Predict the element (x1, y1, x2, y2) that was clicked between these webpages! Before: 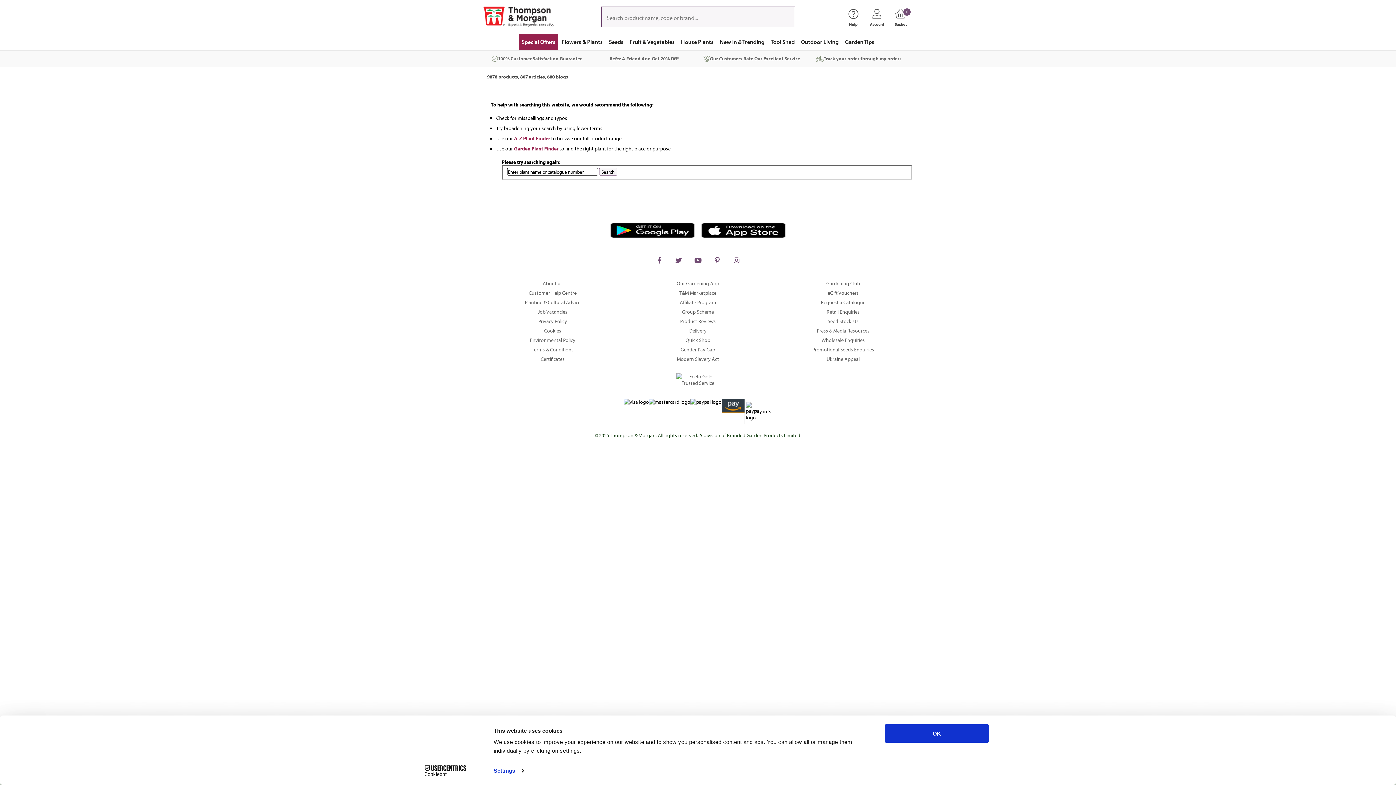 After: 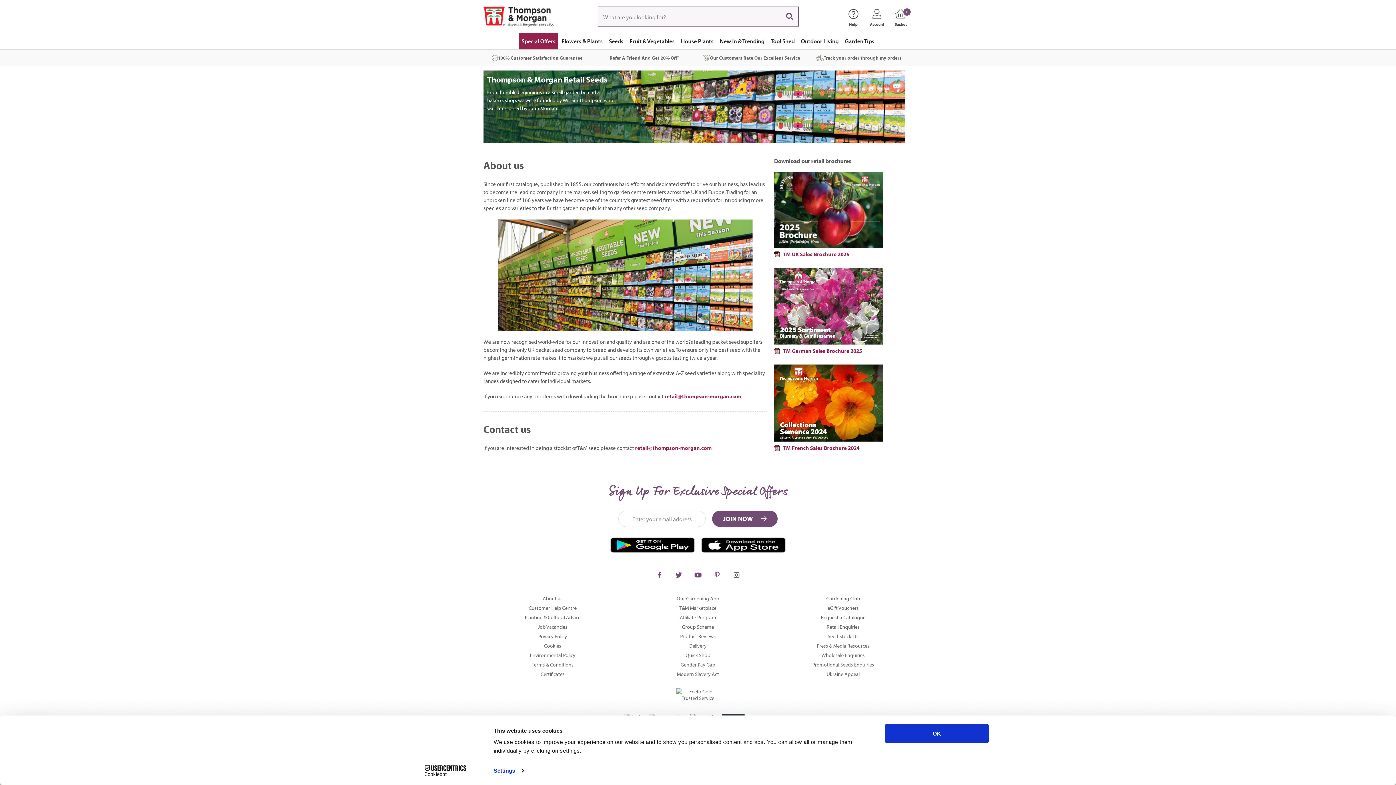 Action: label: Retail Enquiries bbox: (774, 307, 912, 316)